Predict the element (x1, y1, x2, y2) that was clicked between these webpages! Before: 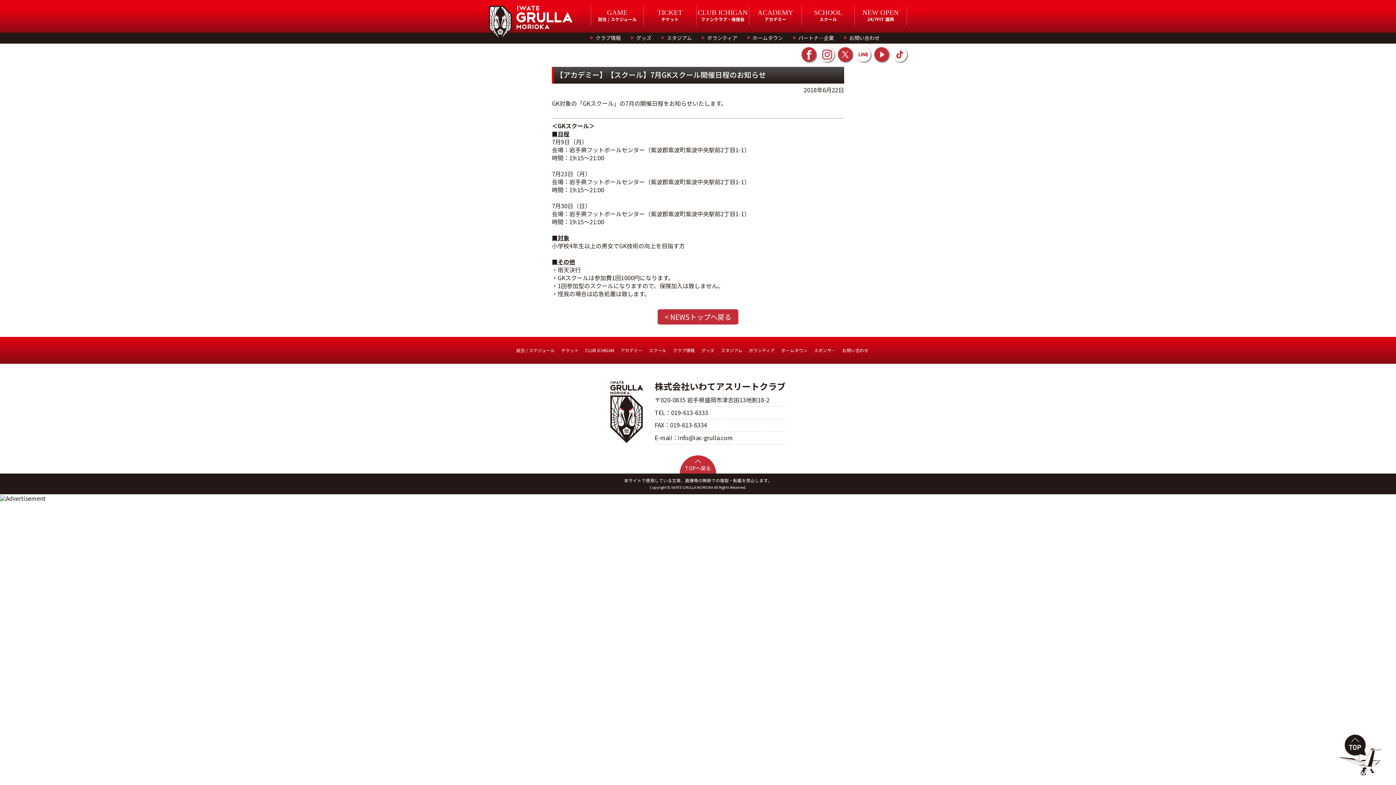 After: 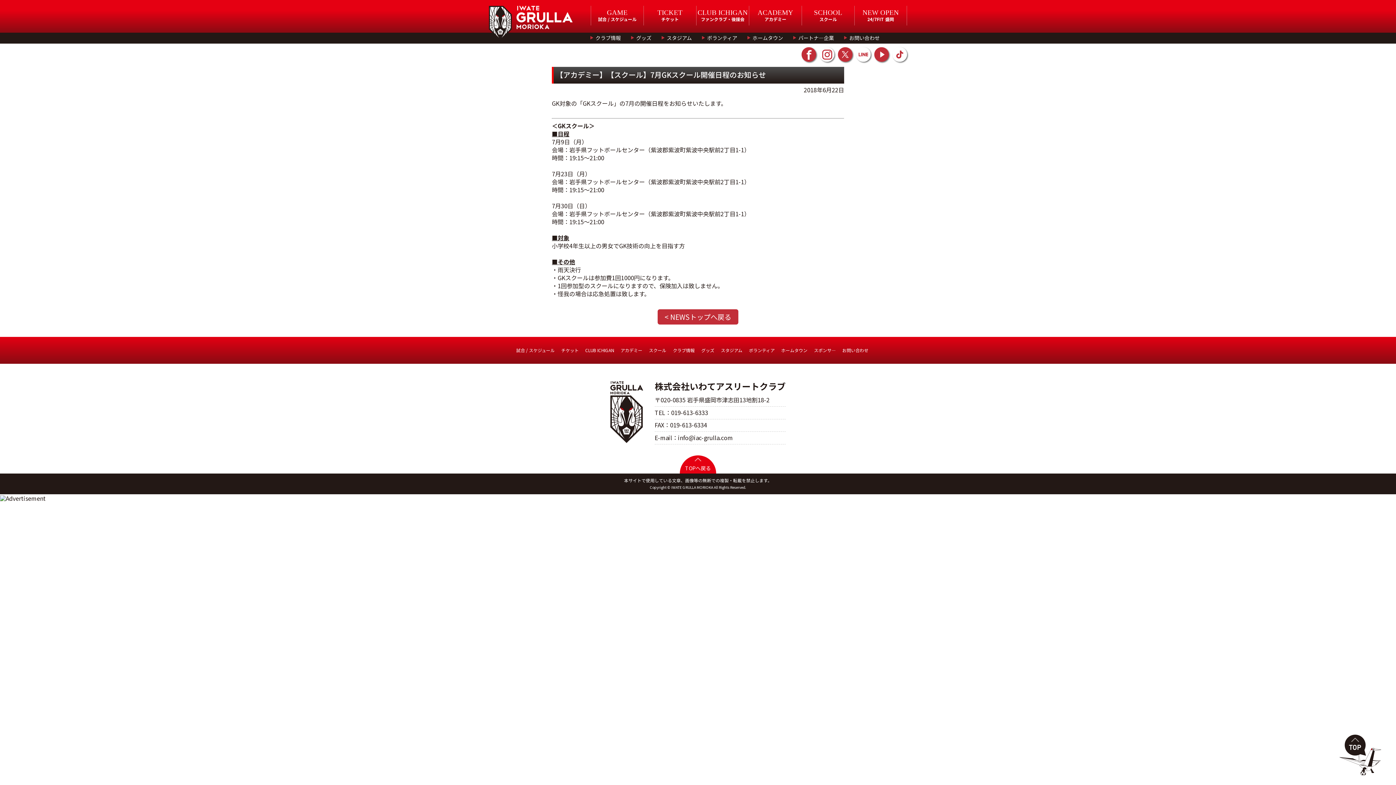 Action: bbox: (680, 455, 716, 473) label: TOPへ戻る